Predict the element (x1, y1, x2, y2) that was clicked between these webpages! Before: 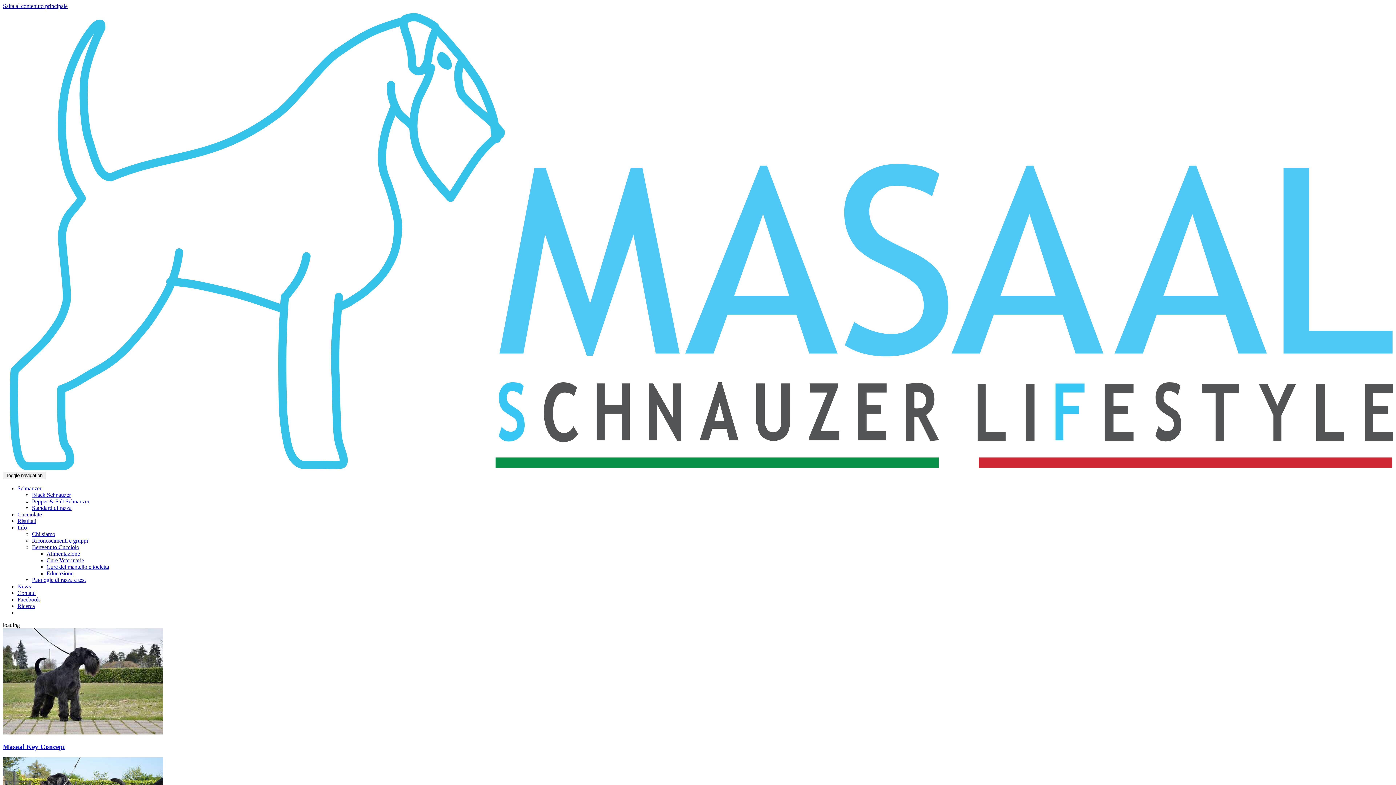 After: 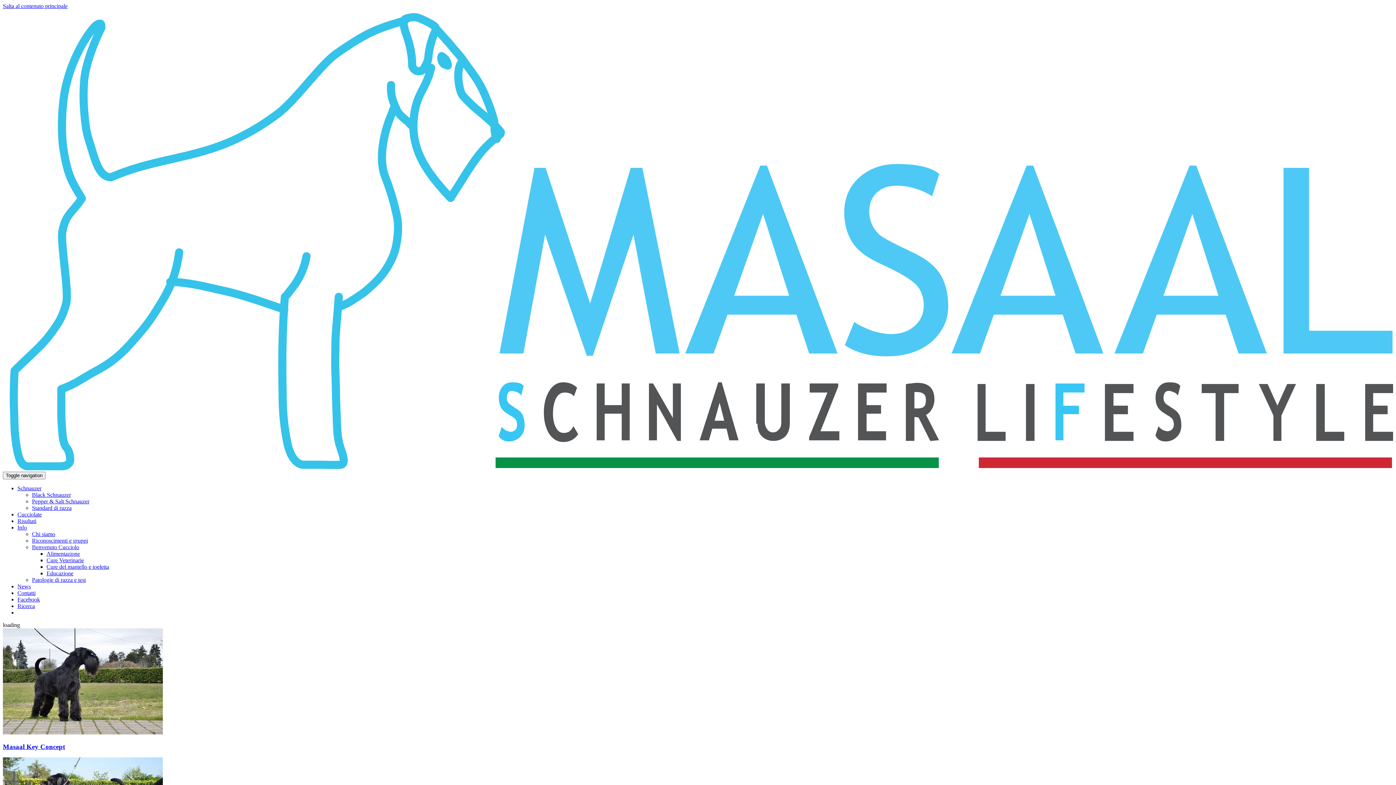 Action: label: Facebook bbox: (17, 596, 40, 602)